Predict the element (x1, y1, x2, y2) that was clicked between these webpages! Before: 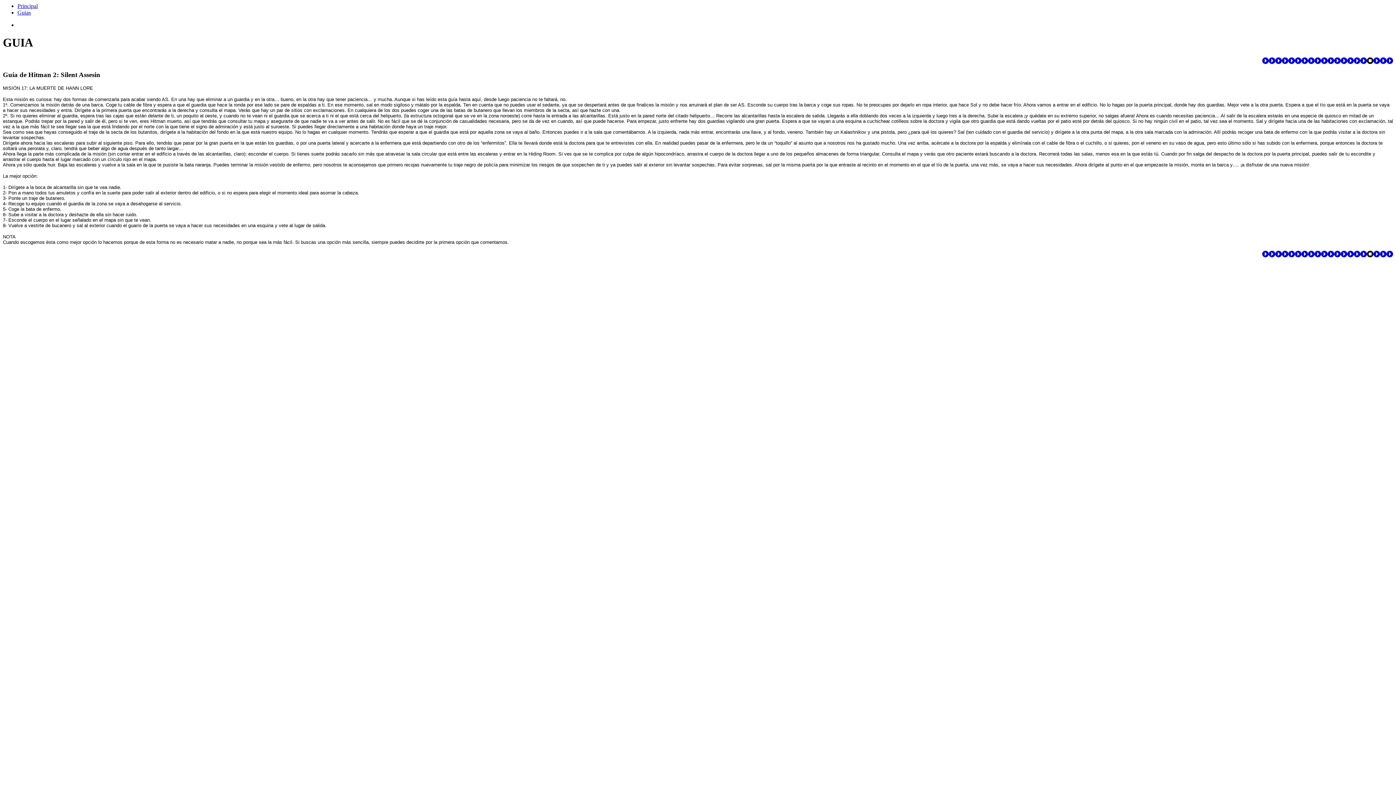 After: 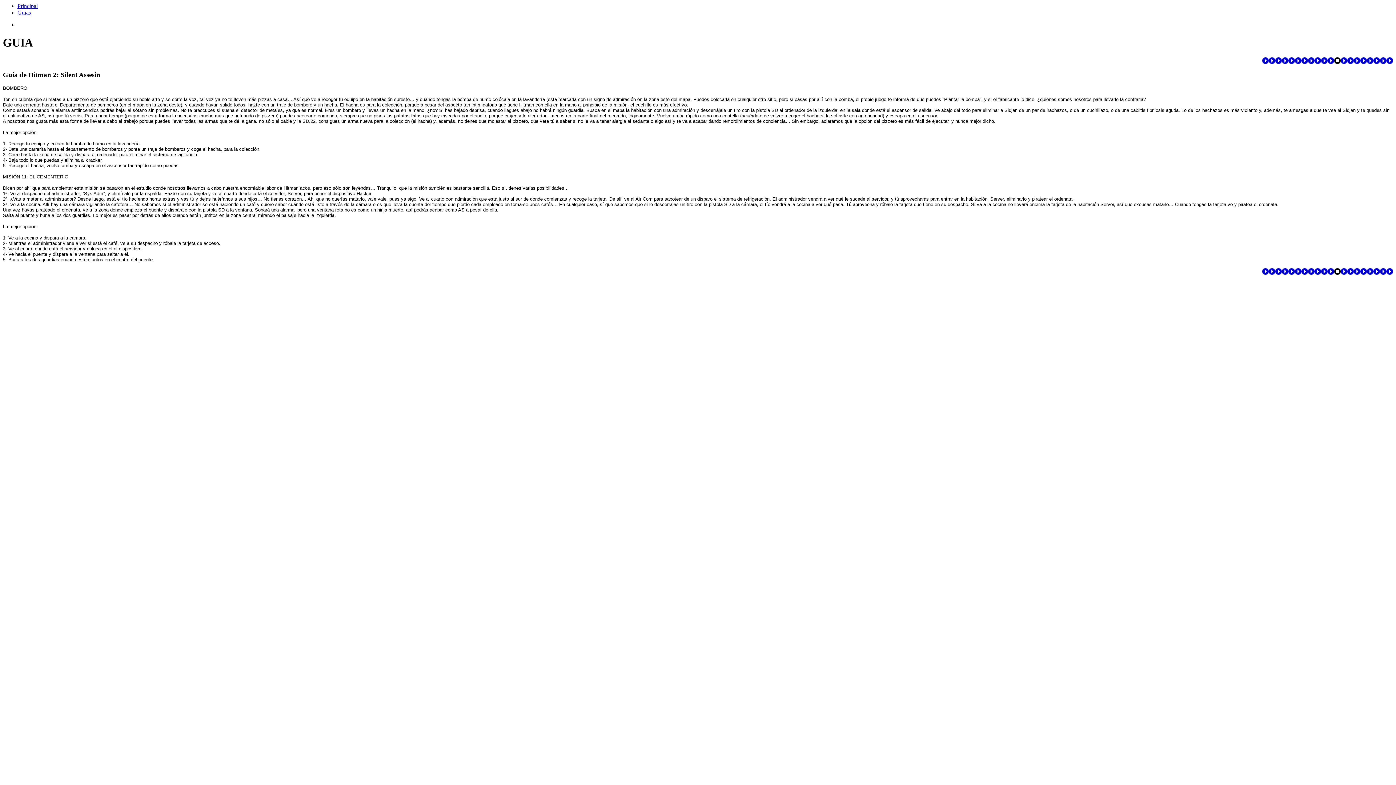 Action: bbox: (1334, 58, 1341, 65)